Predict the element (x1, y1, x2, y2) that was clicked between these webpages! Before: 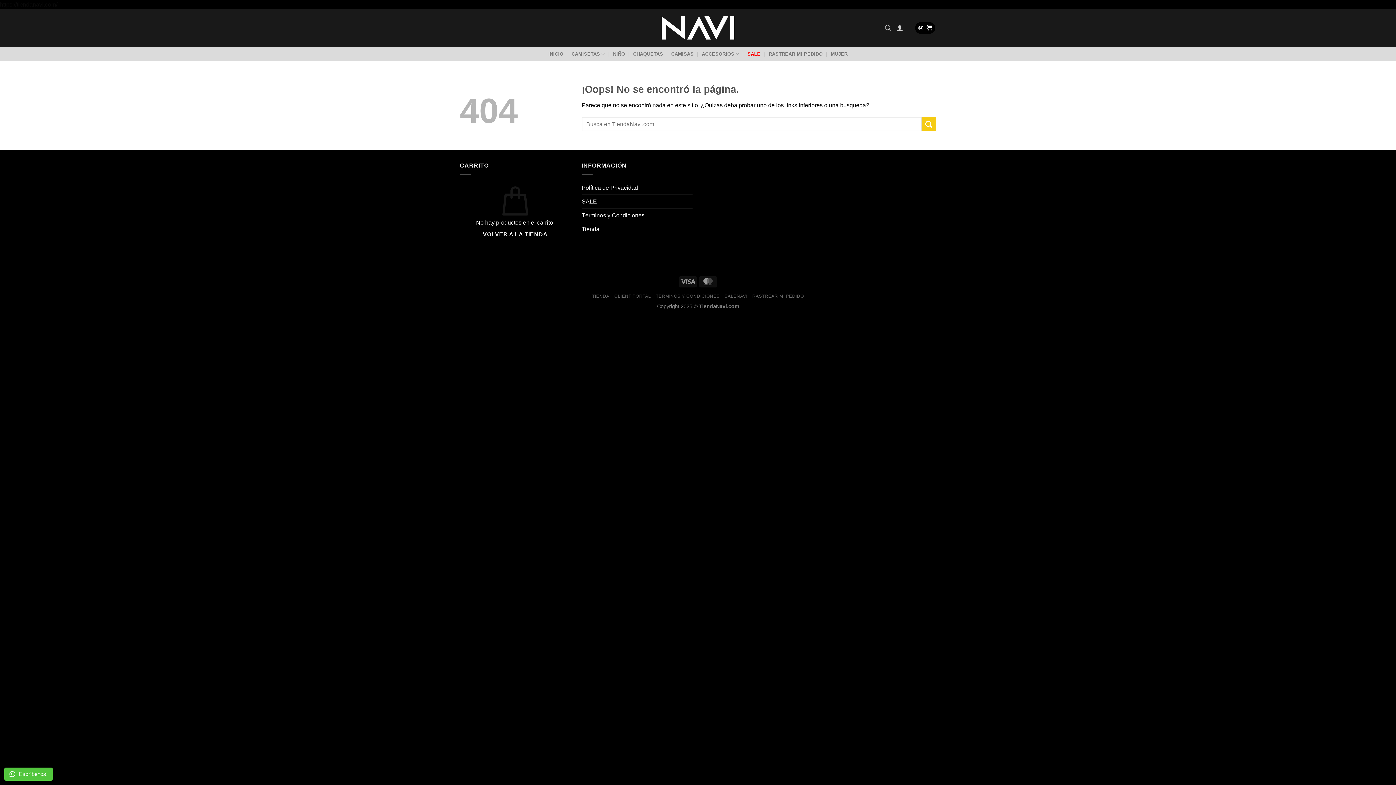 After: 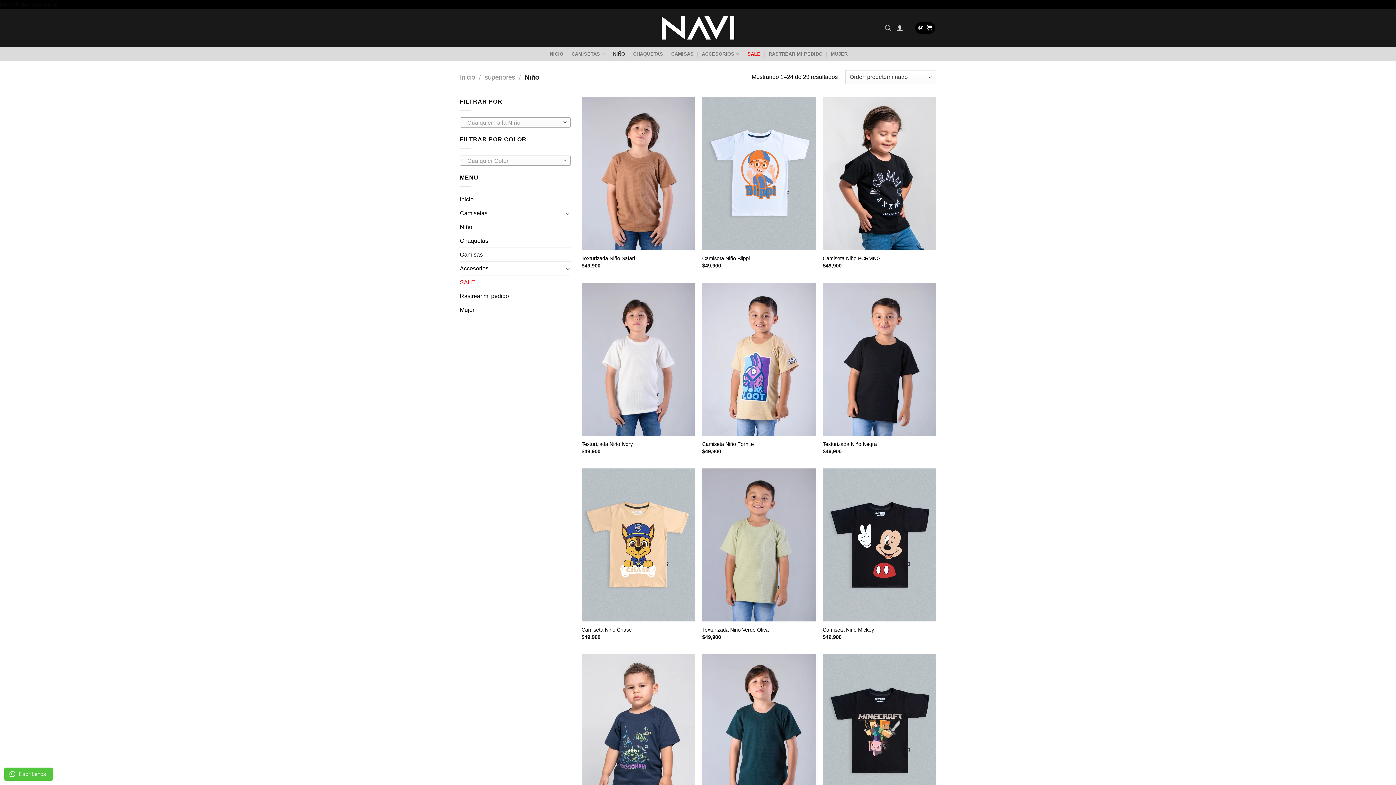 Action: bbox: (613, 47, 625, 60) label: NIÑO